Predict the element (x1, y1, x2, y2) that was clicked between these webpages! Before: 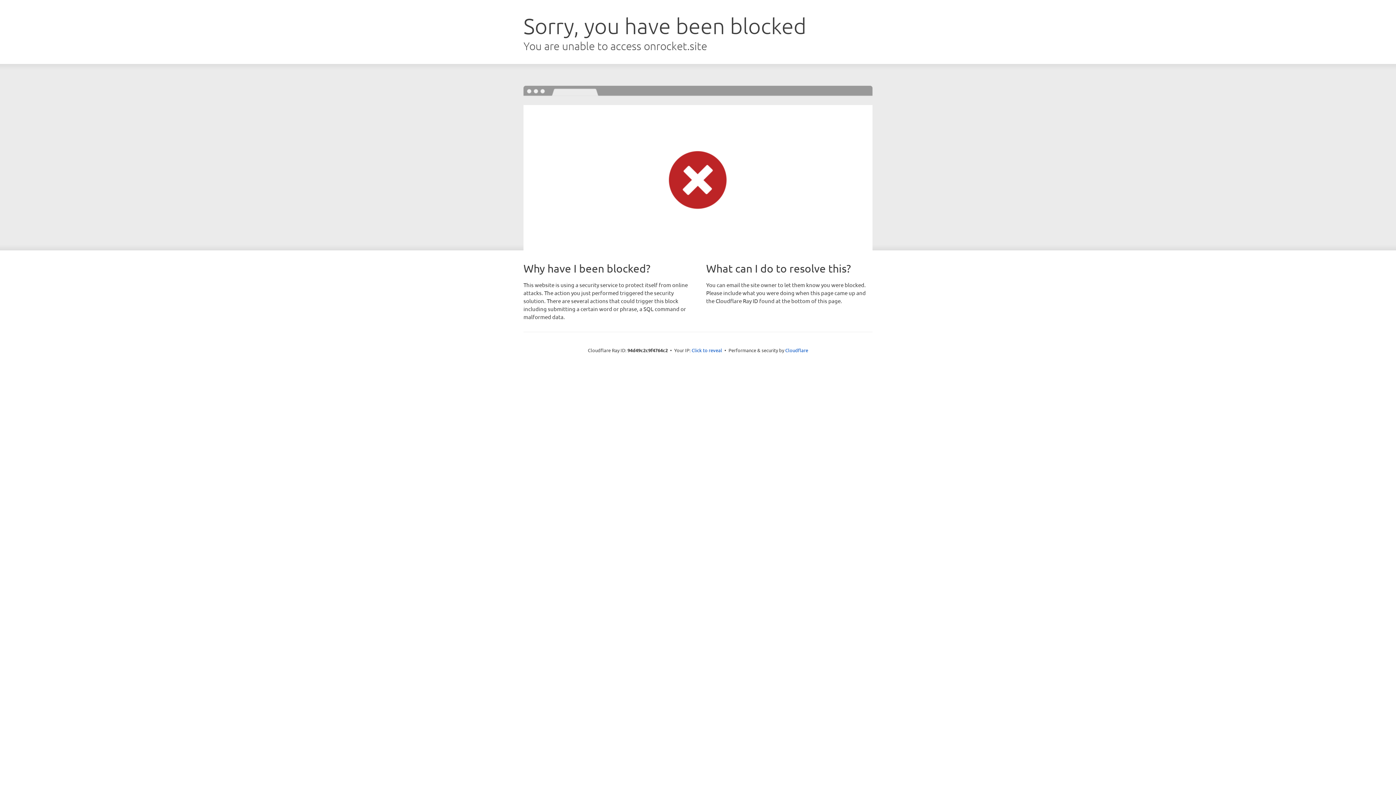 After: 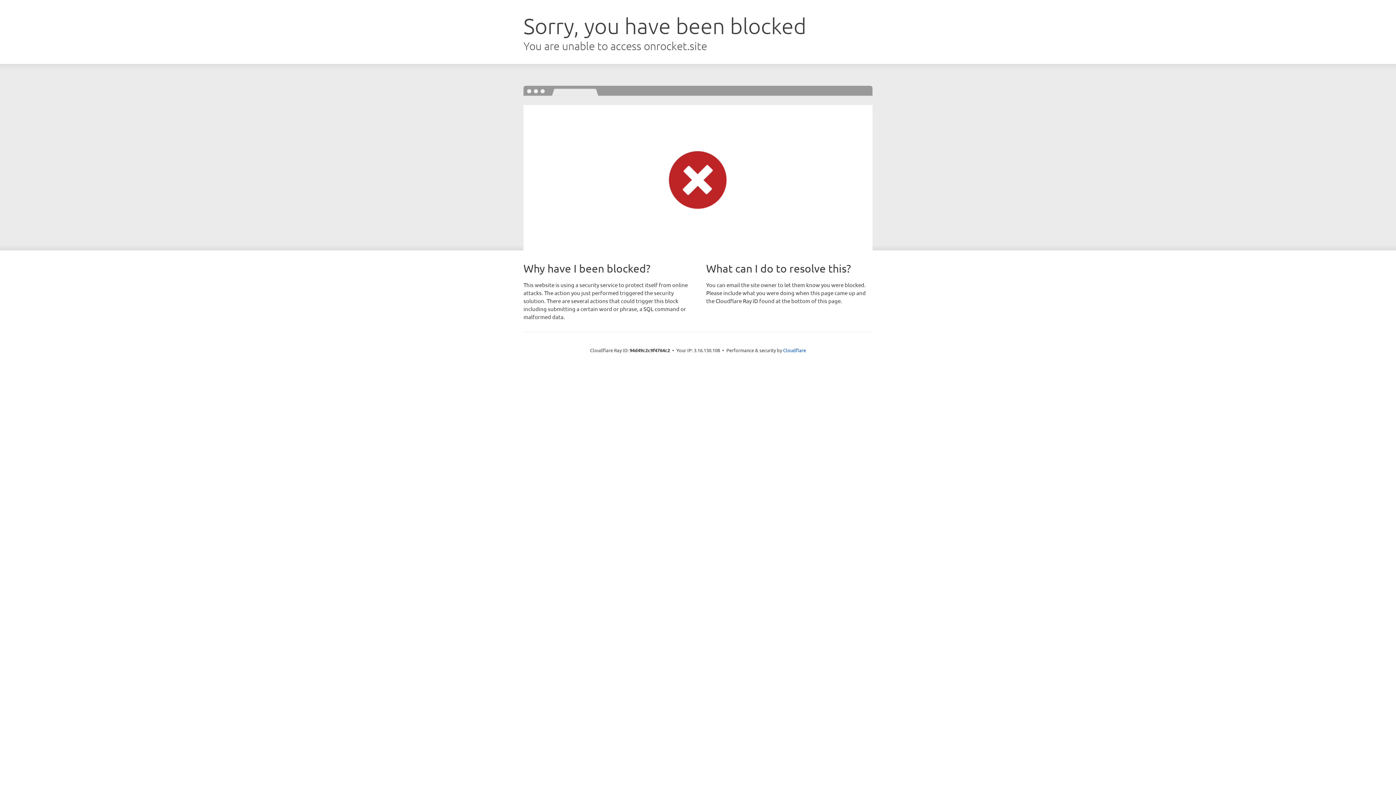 Action: label: Click to reveal bbox: (691, 346, 722, 353)